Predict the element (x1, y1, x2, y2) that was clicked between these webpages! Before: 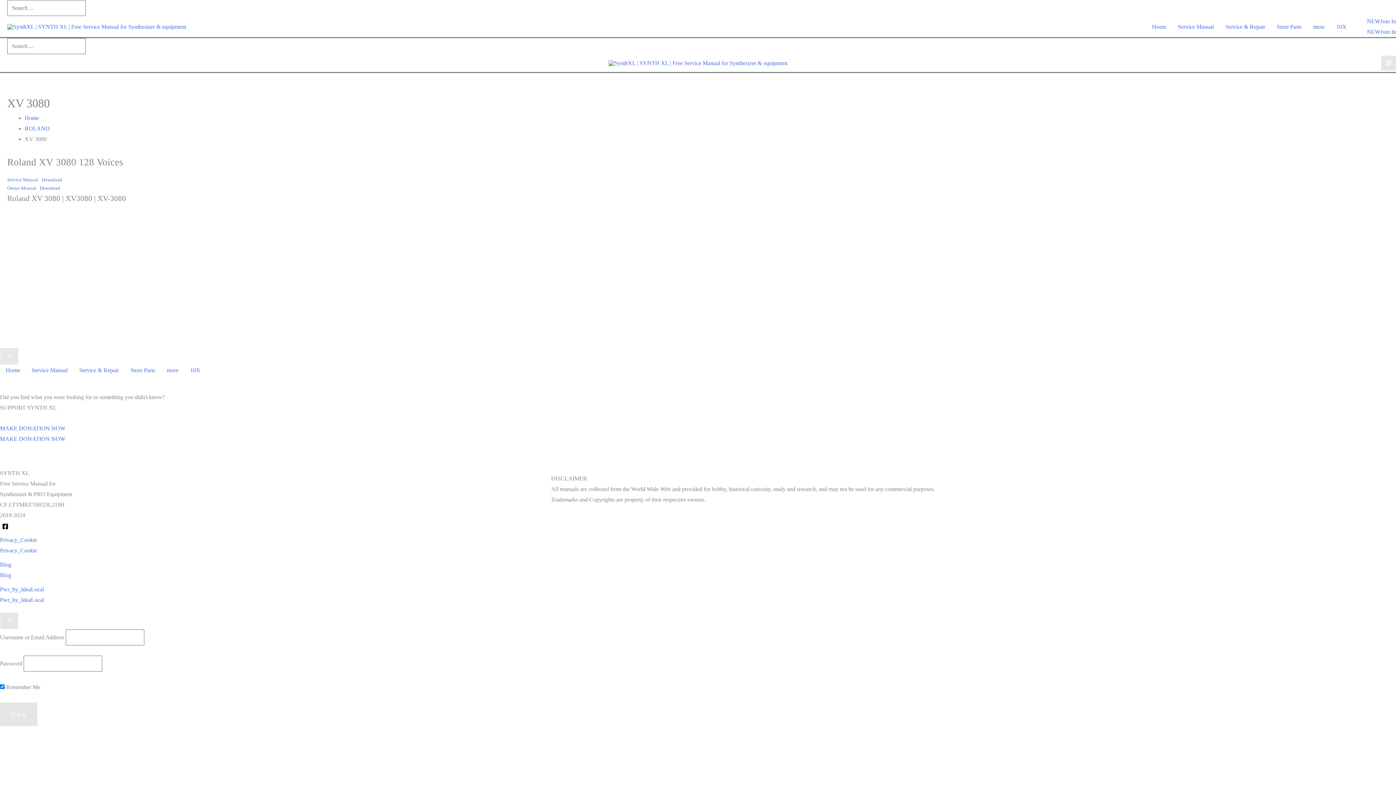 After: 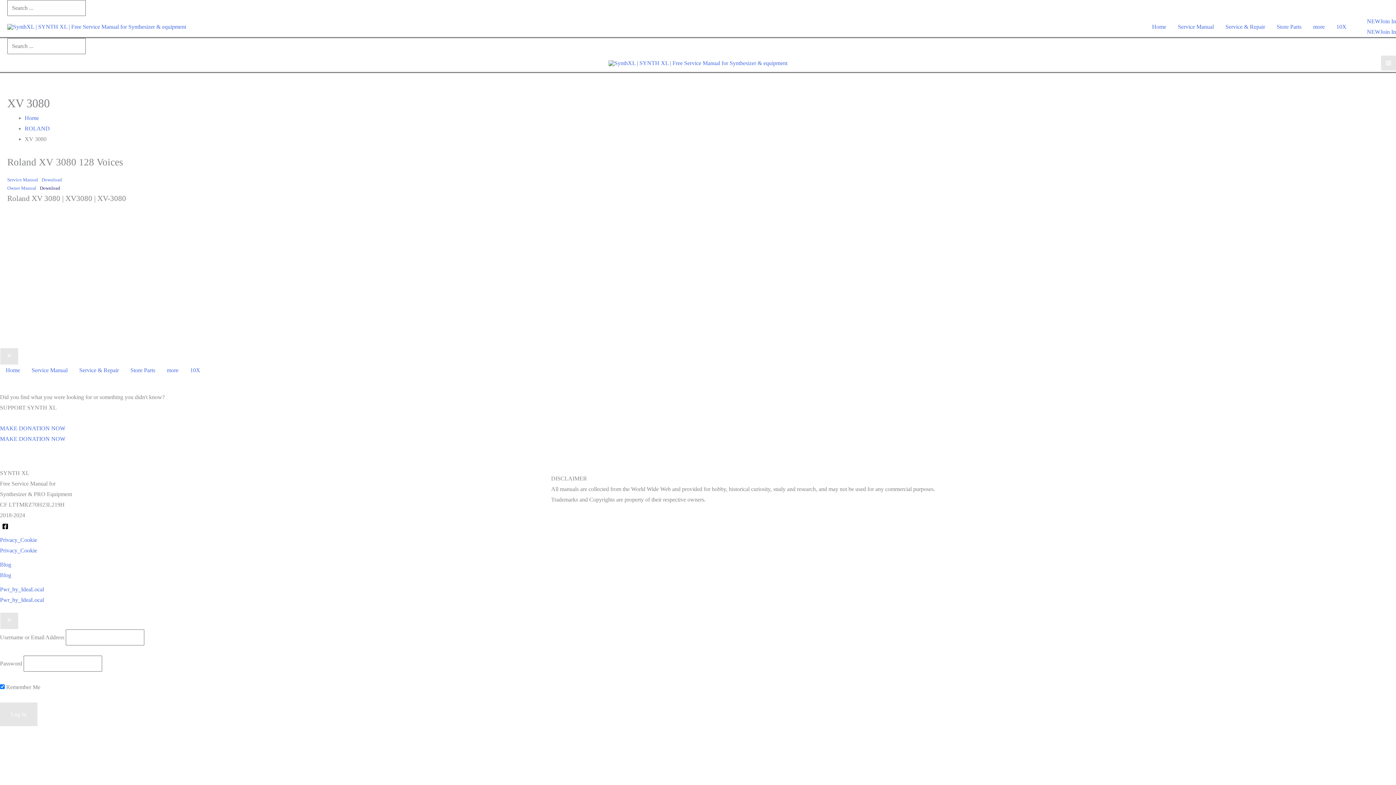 Action: bbox: (39, 185, 60, 190) label: Download